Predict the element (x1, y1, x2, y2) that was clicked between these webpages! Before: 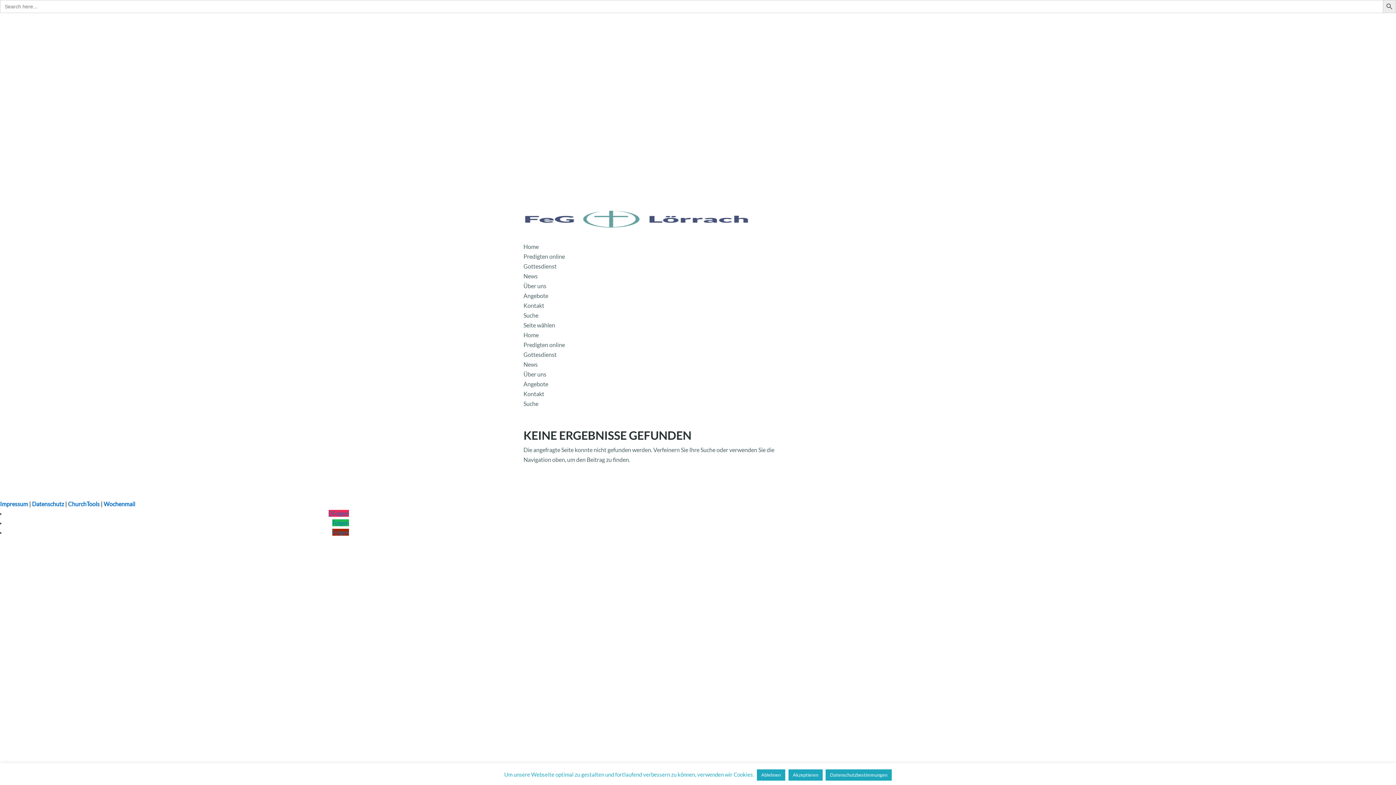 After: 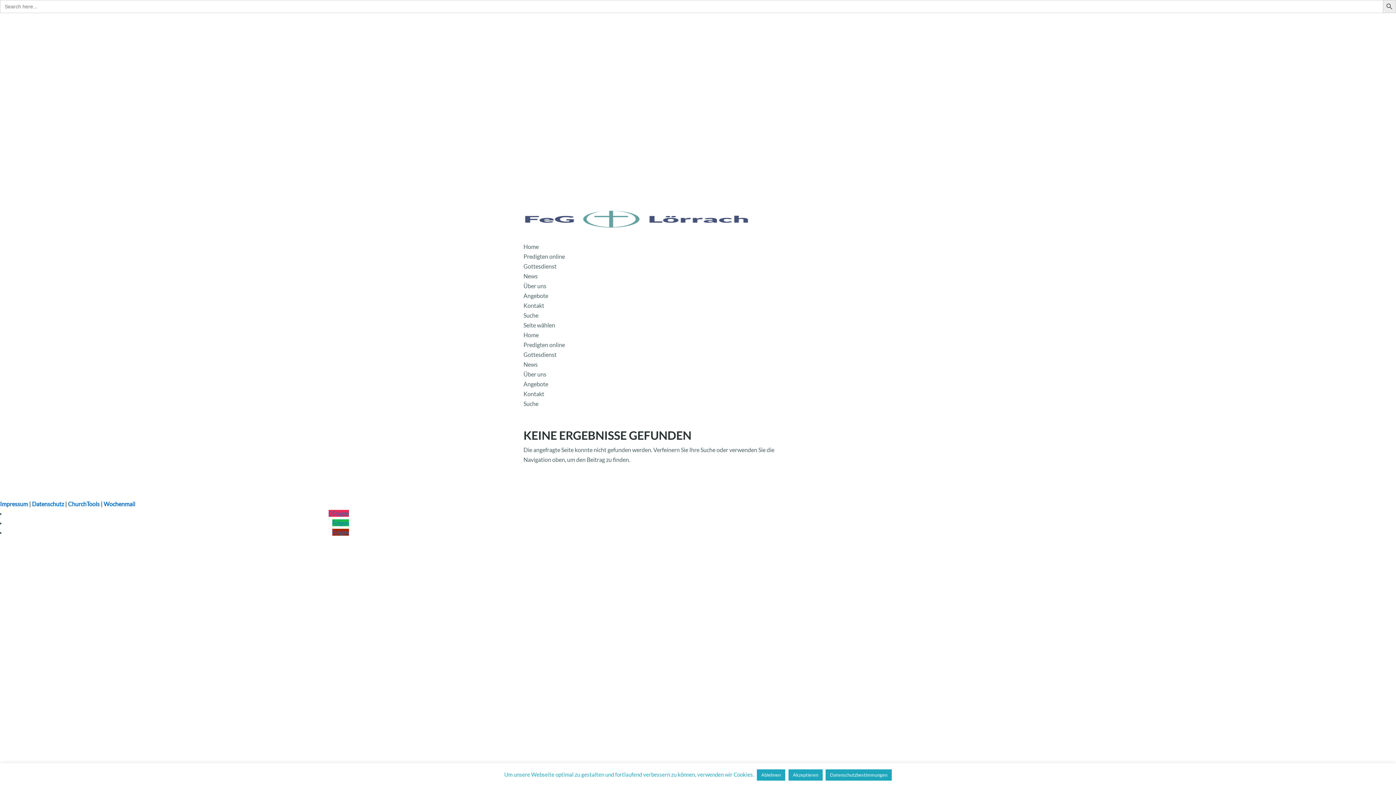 Action: bbox: (332, 519, 349, 526) label: Folgen